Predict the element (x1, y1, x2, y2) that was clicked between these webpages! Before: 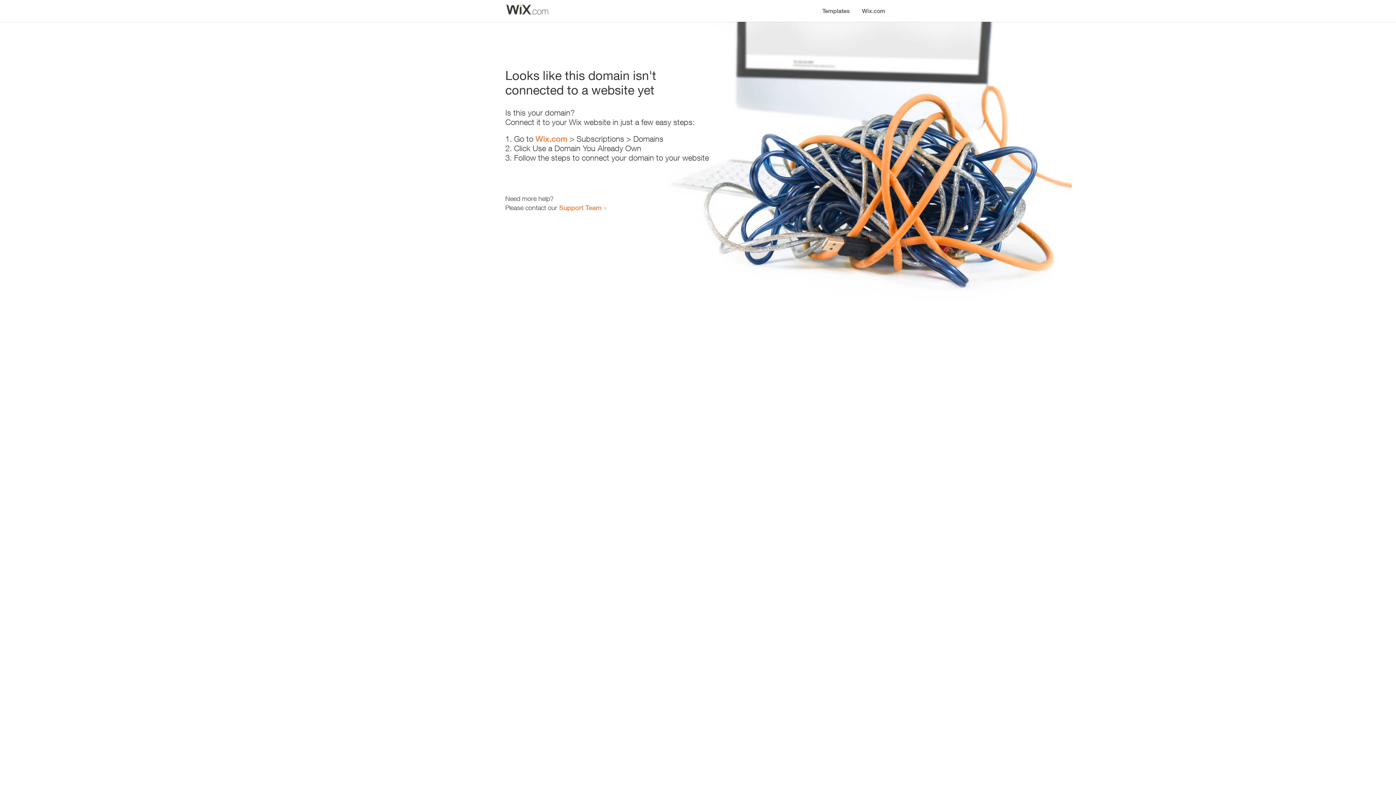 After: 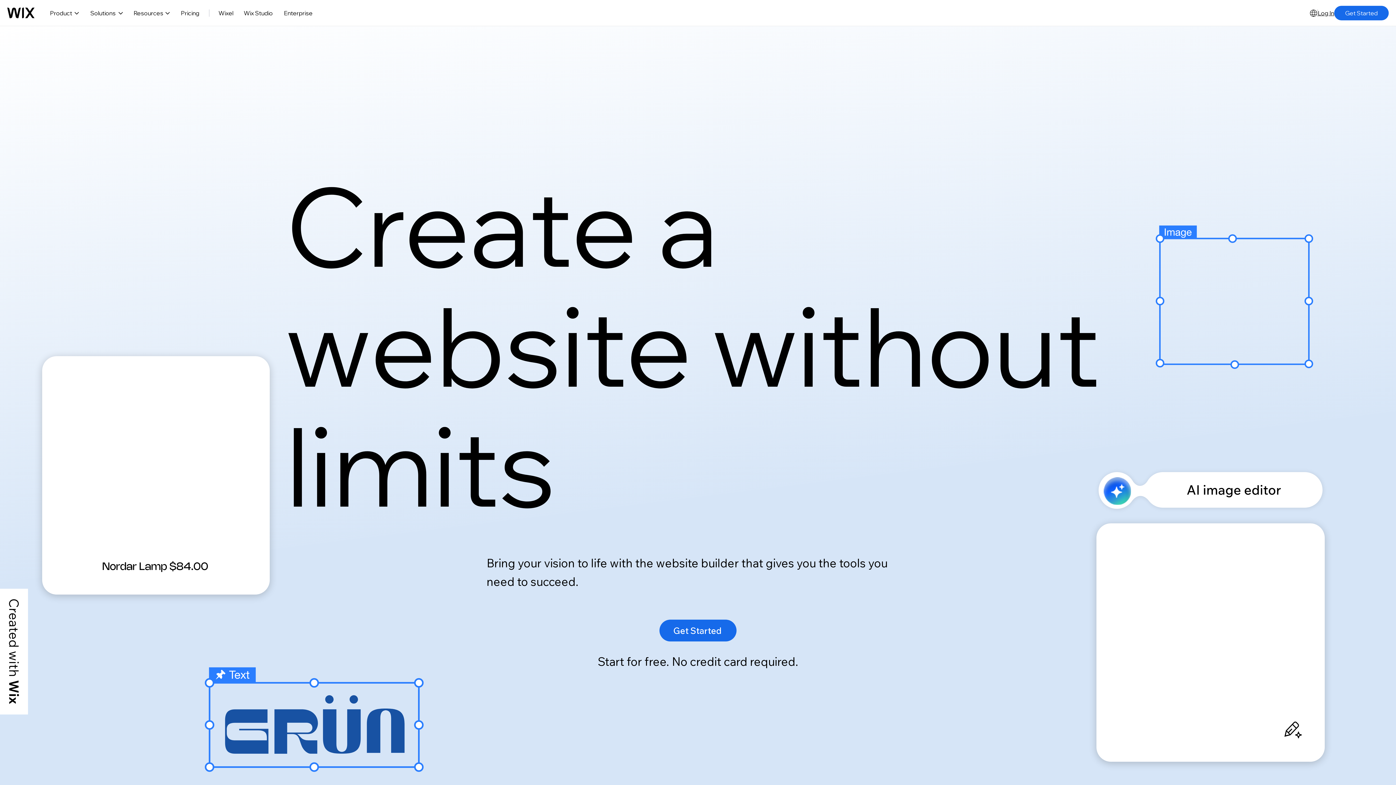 Action: bbox: (856, 0, 890, 14) label: Wix.com